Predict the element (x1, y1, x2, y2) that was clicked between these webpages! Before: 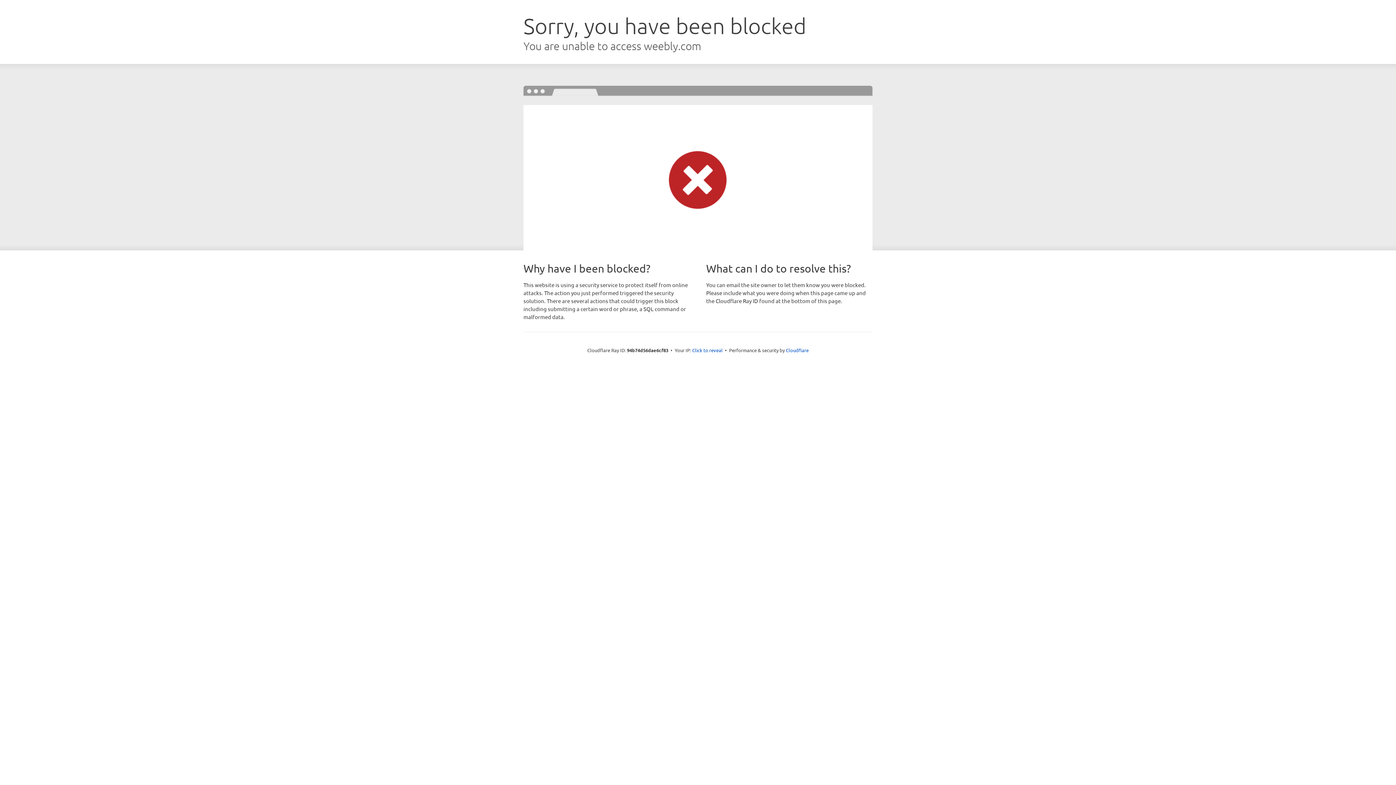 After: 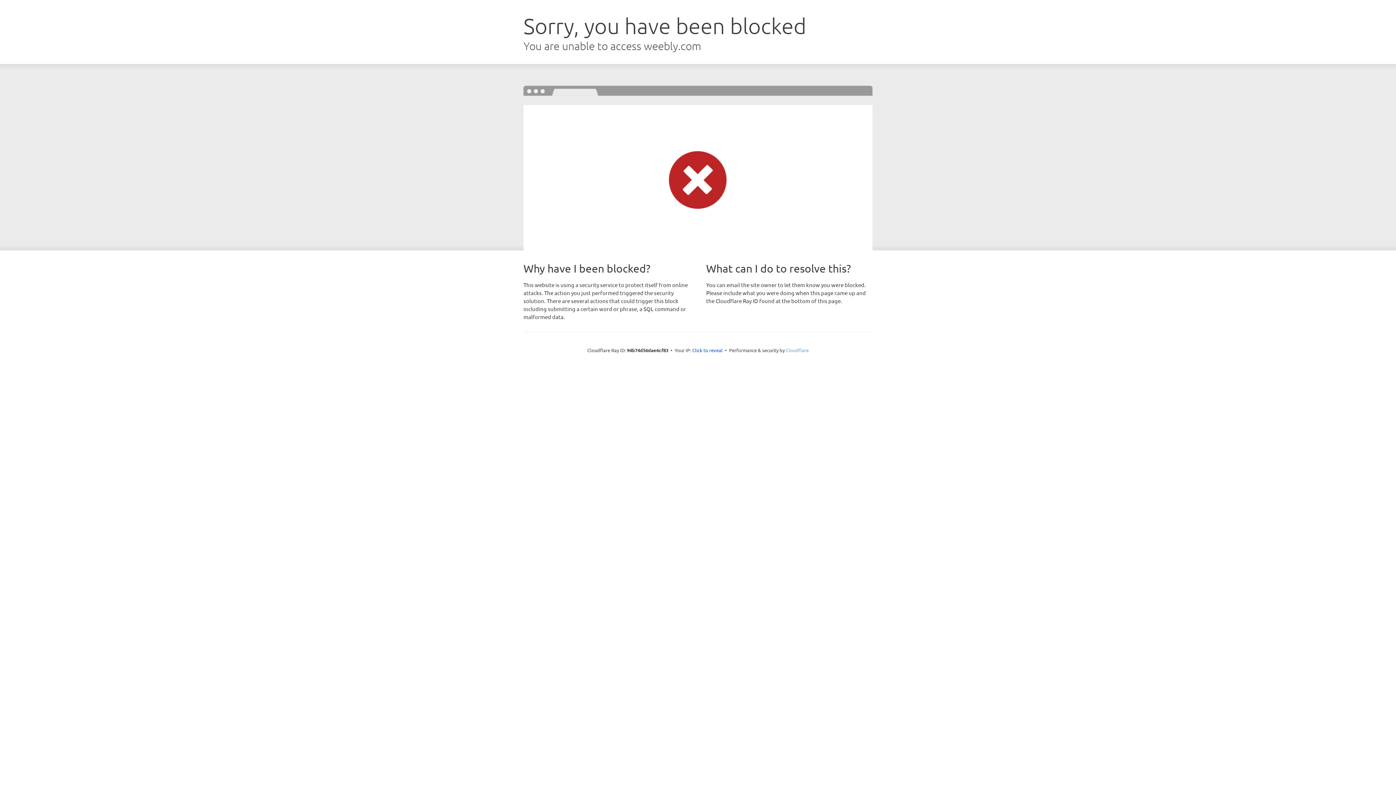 Action: label: Cloudflare bbox: (786, 347, 808, 353)